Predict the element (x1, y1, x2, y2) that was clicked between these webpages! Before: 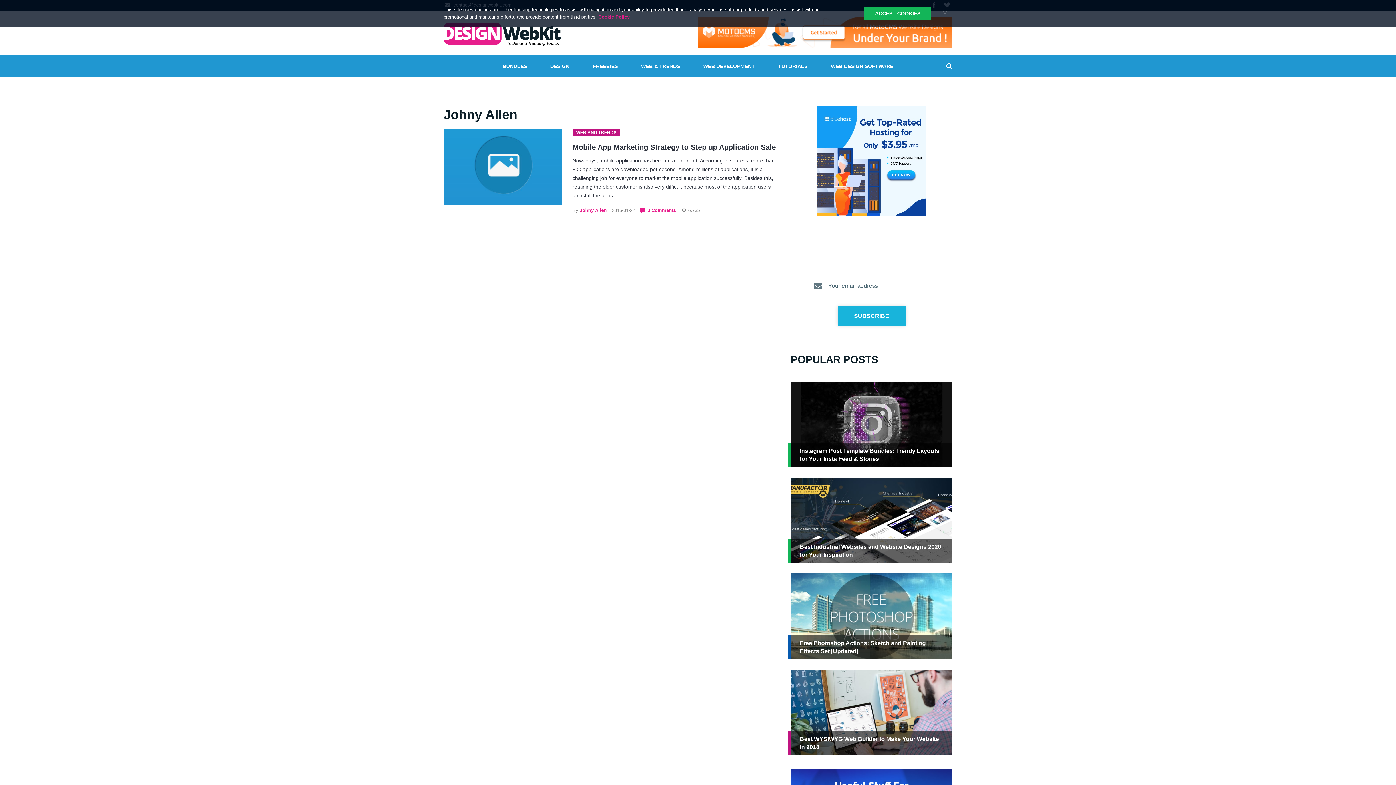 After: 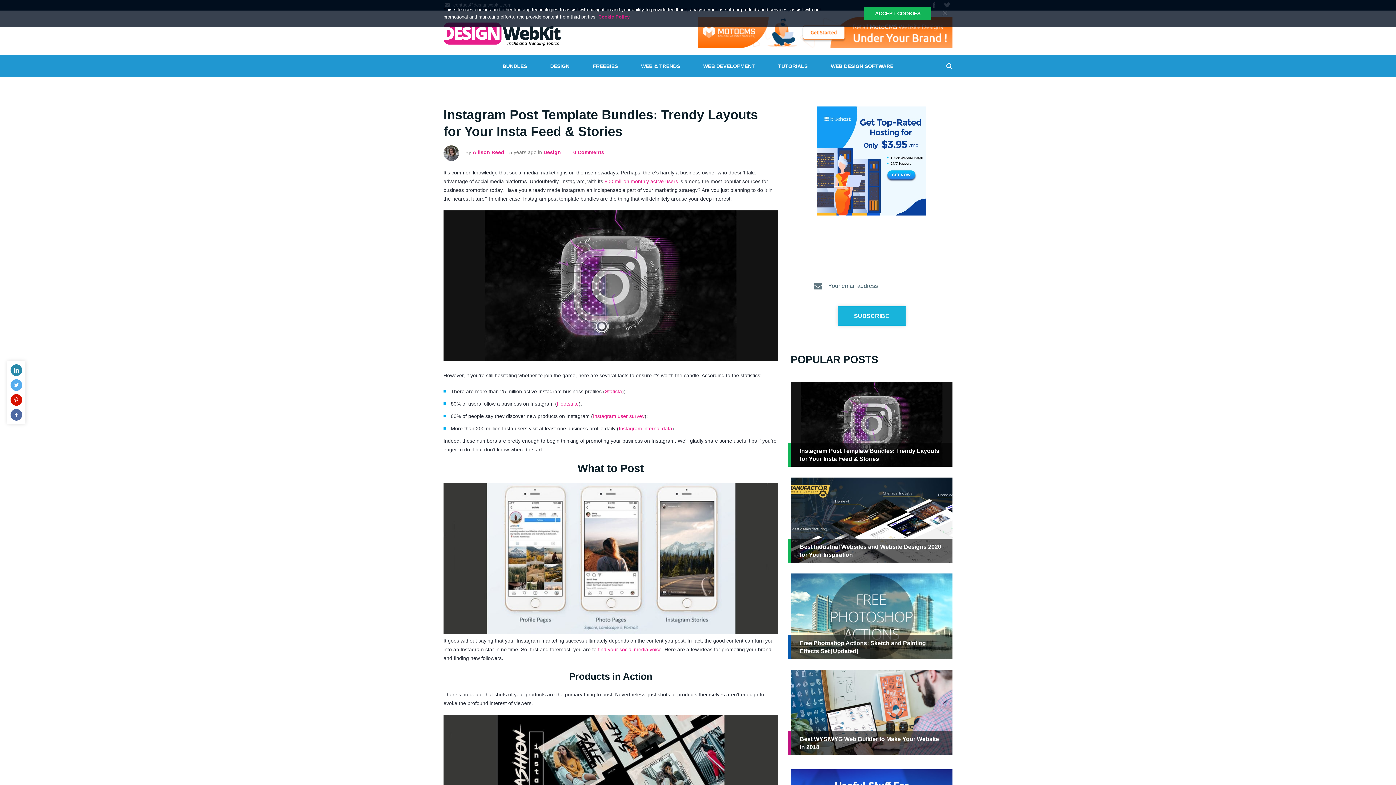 Action: label: Instagram Post Template Bundles: Trendy Layouts for Your Insta Feed & Stories bbox: (790, 381, 952, 466)